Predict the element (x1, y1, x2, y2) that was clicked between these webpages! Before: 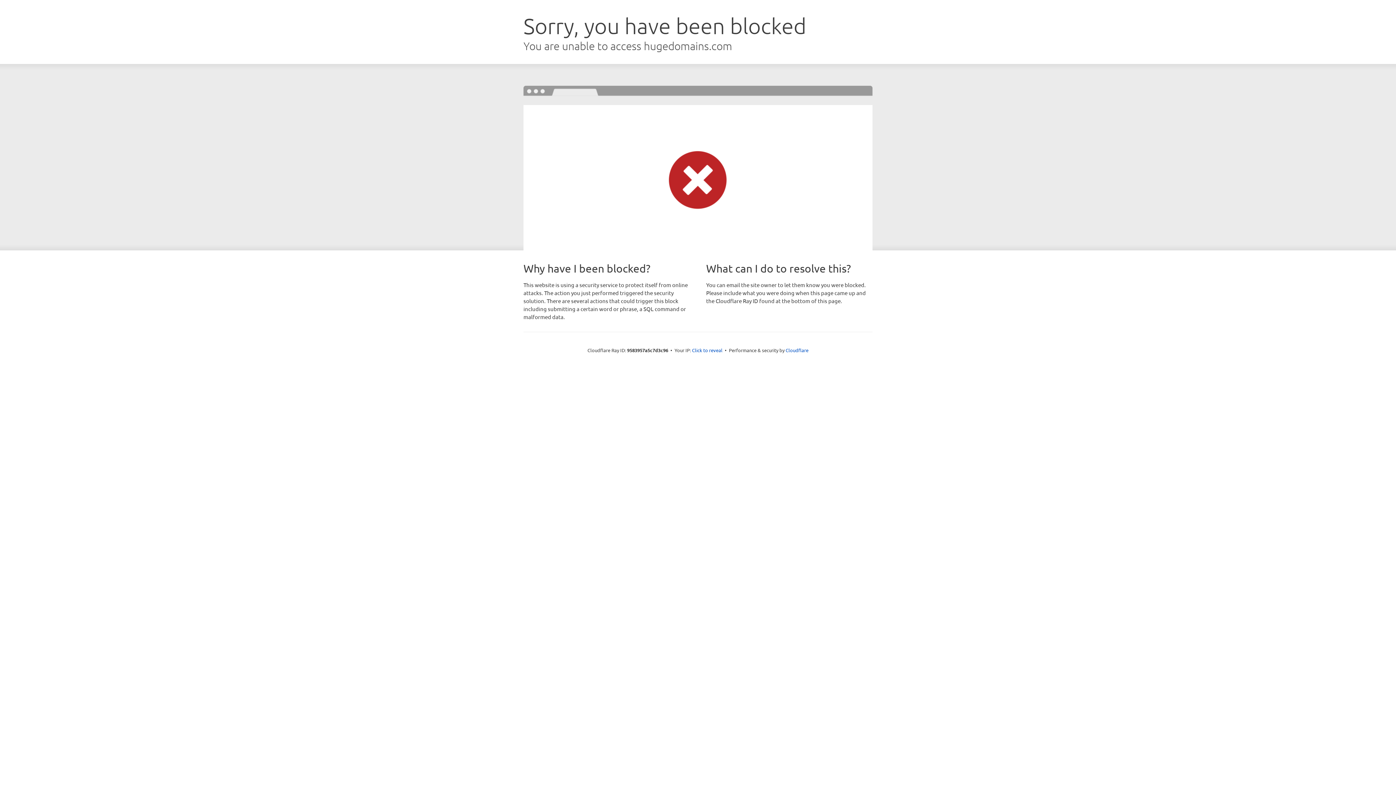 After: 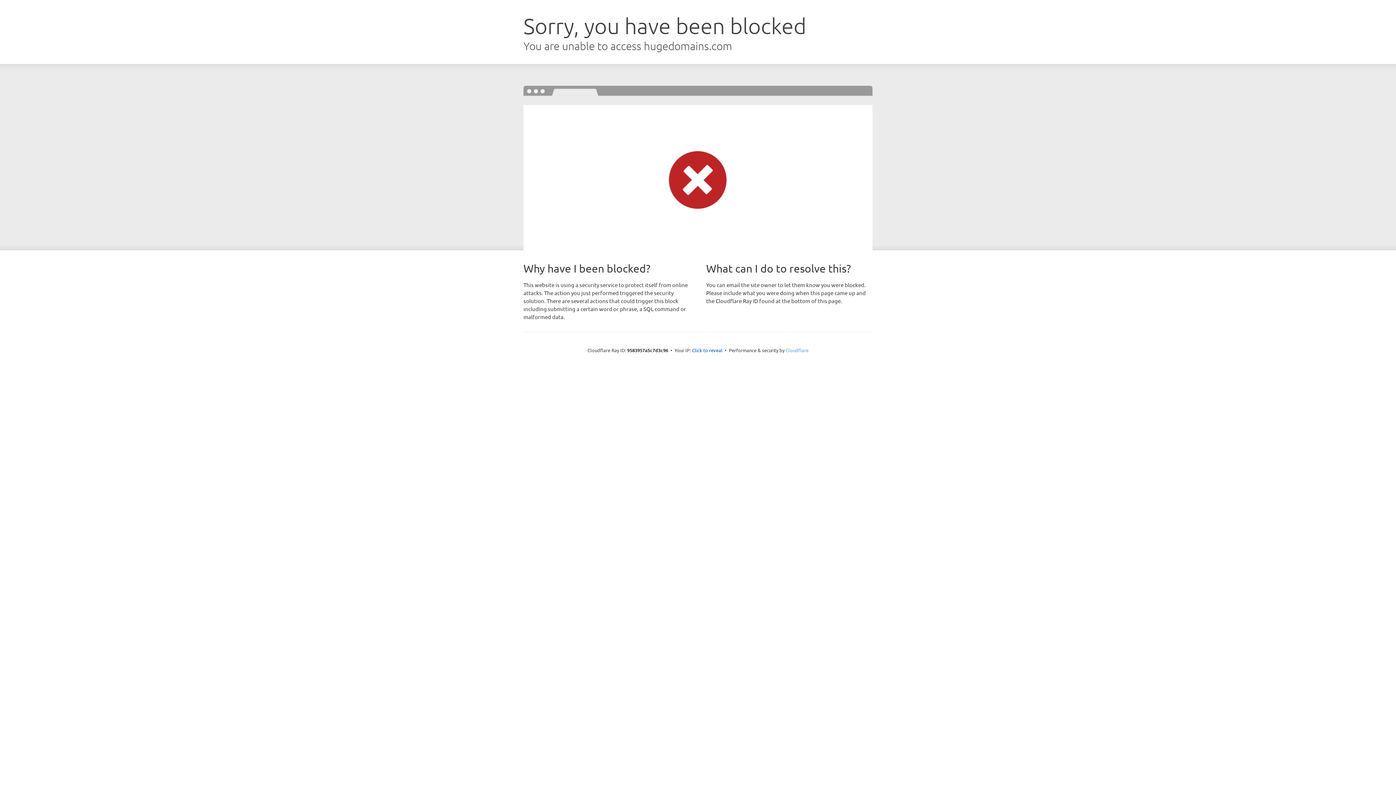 Action: label: Cloudflare bbox: (785, 347, 808, 353)